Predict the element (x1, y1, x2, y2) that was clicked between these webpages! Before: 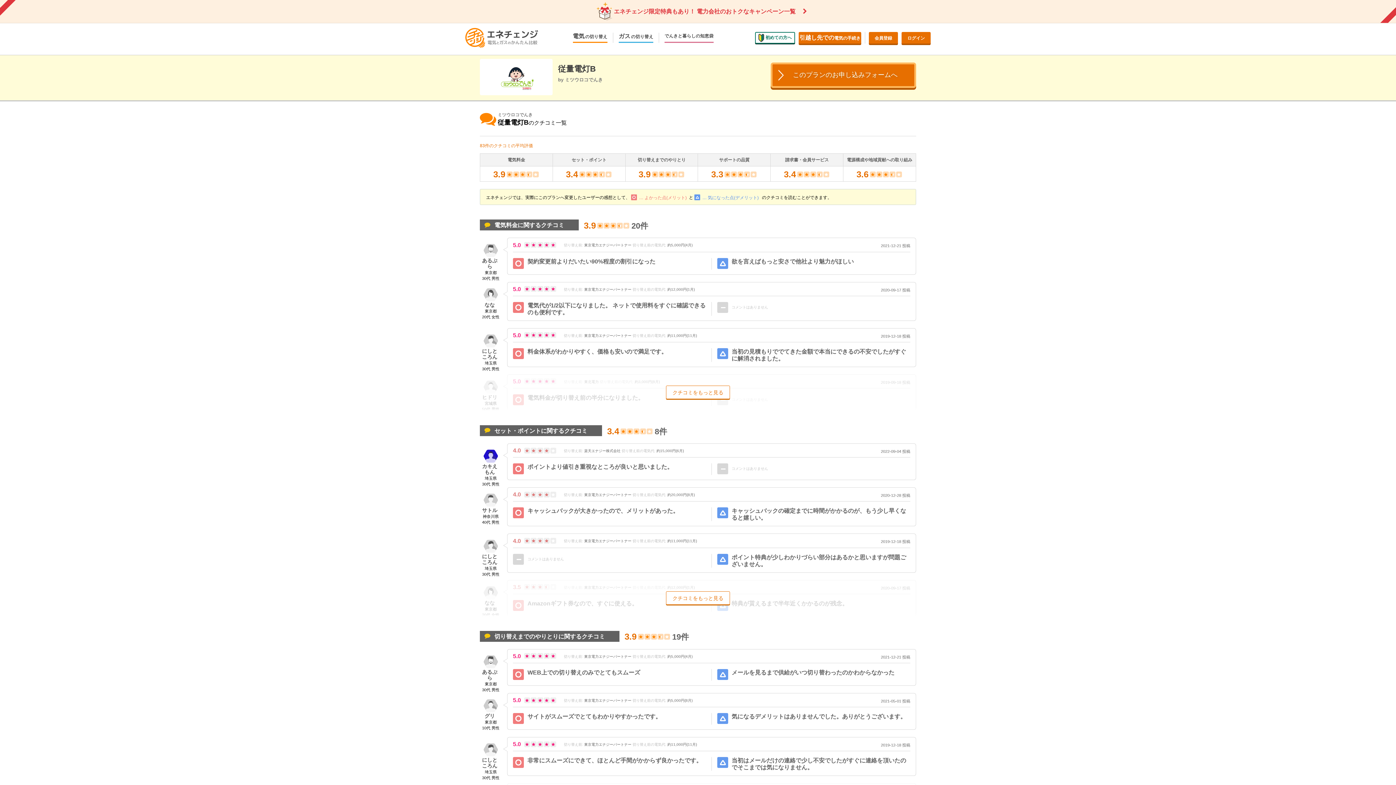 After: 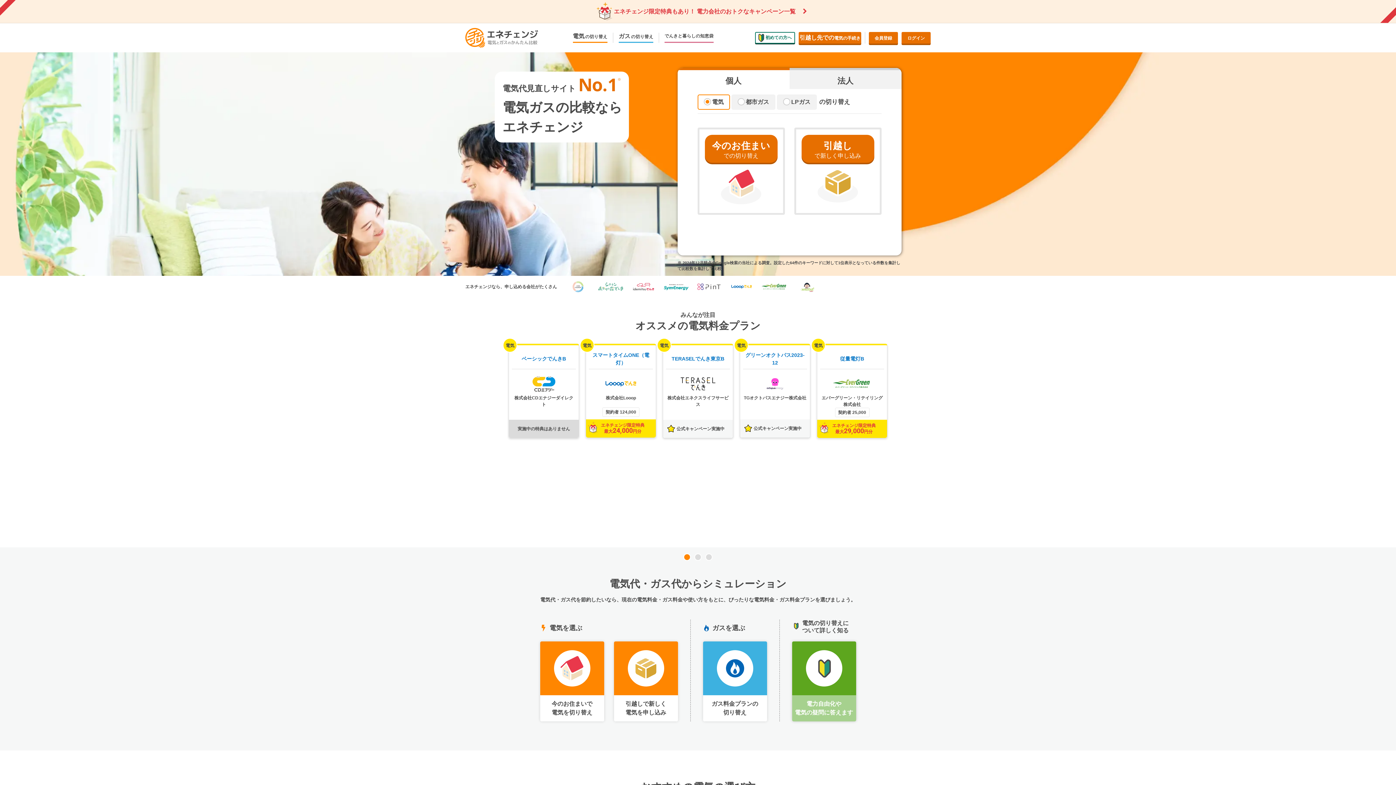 Action: bbox: (465, 28, 538, 47) label: 電気とガスのかんたん比較 エネチェンジ